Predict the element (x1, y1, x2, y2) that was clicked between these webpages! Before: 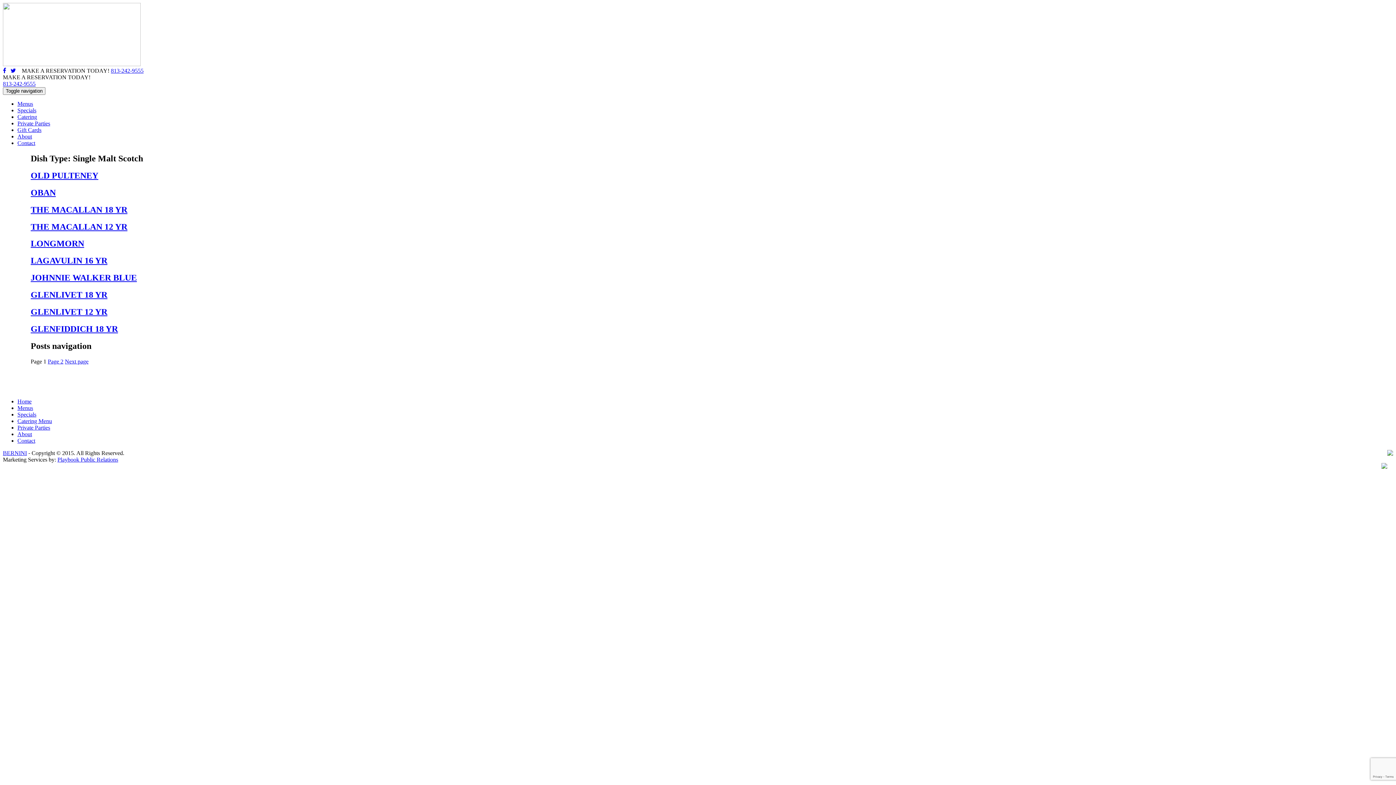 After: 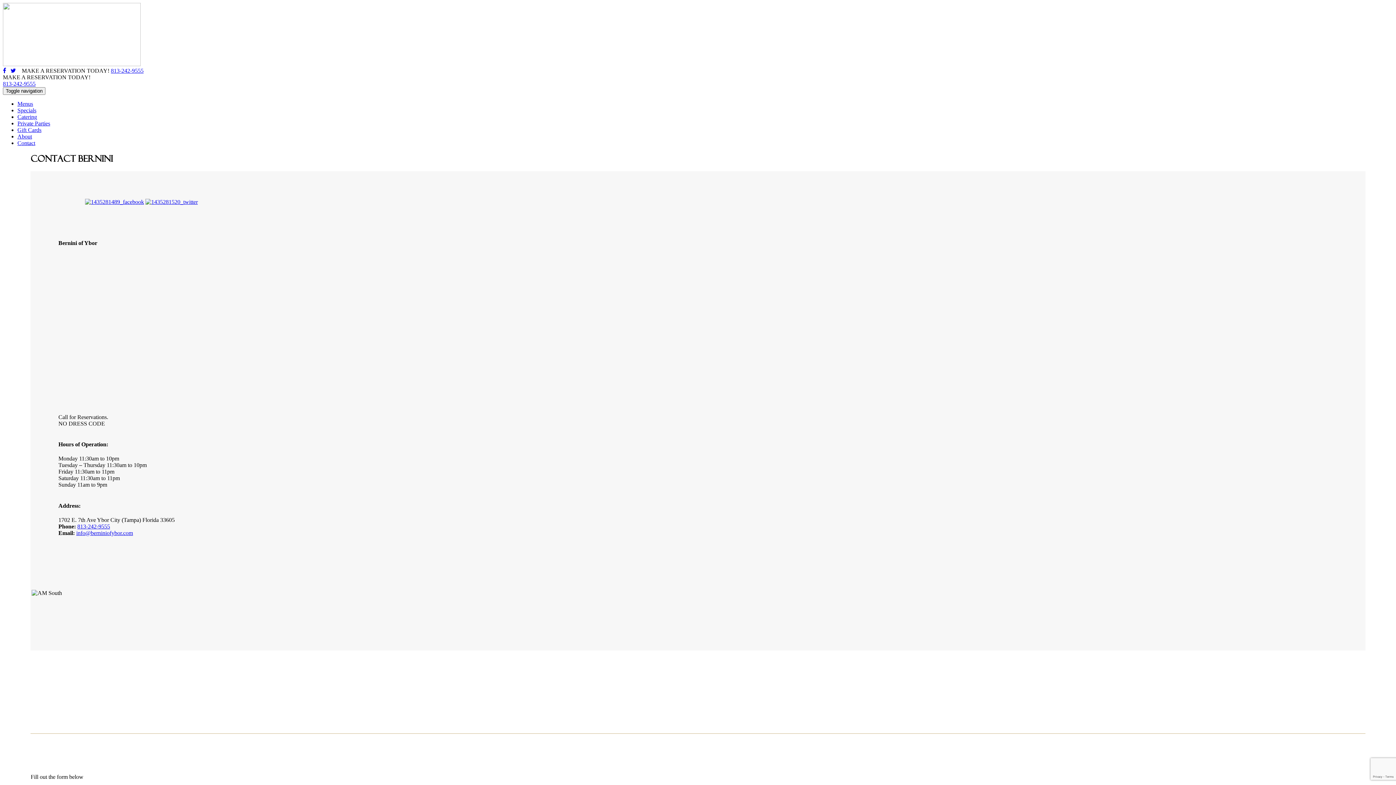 Action: bbox: (17, 140, 35, 146) label: Contact